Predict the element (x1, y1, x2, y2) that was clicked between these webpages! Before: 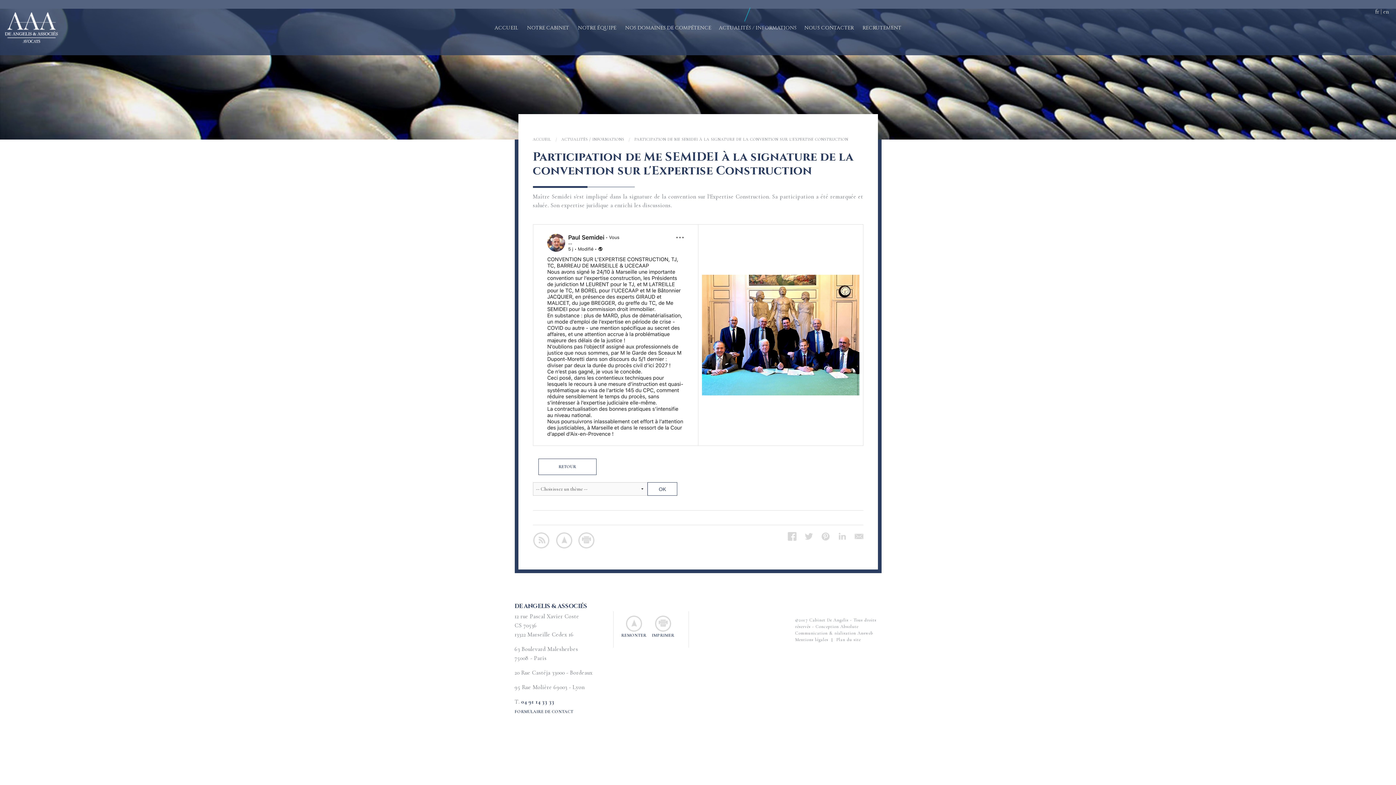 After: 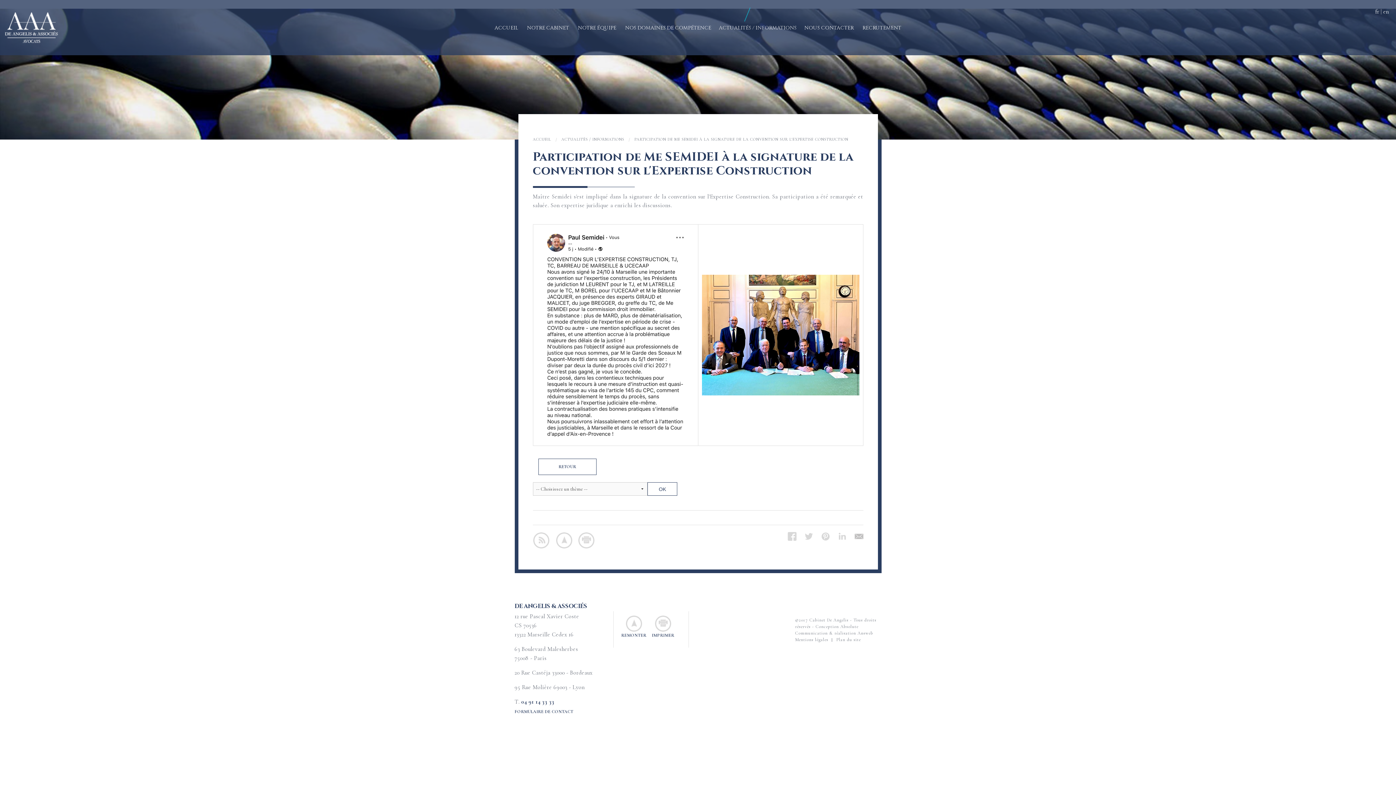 Action: bbox: (854, 532, 863, 543)